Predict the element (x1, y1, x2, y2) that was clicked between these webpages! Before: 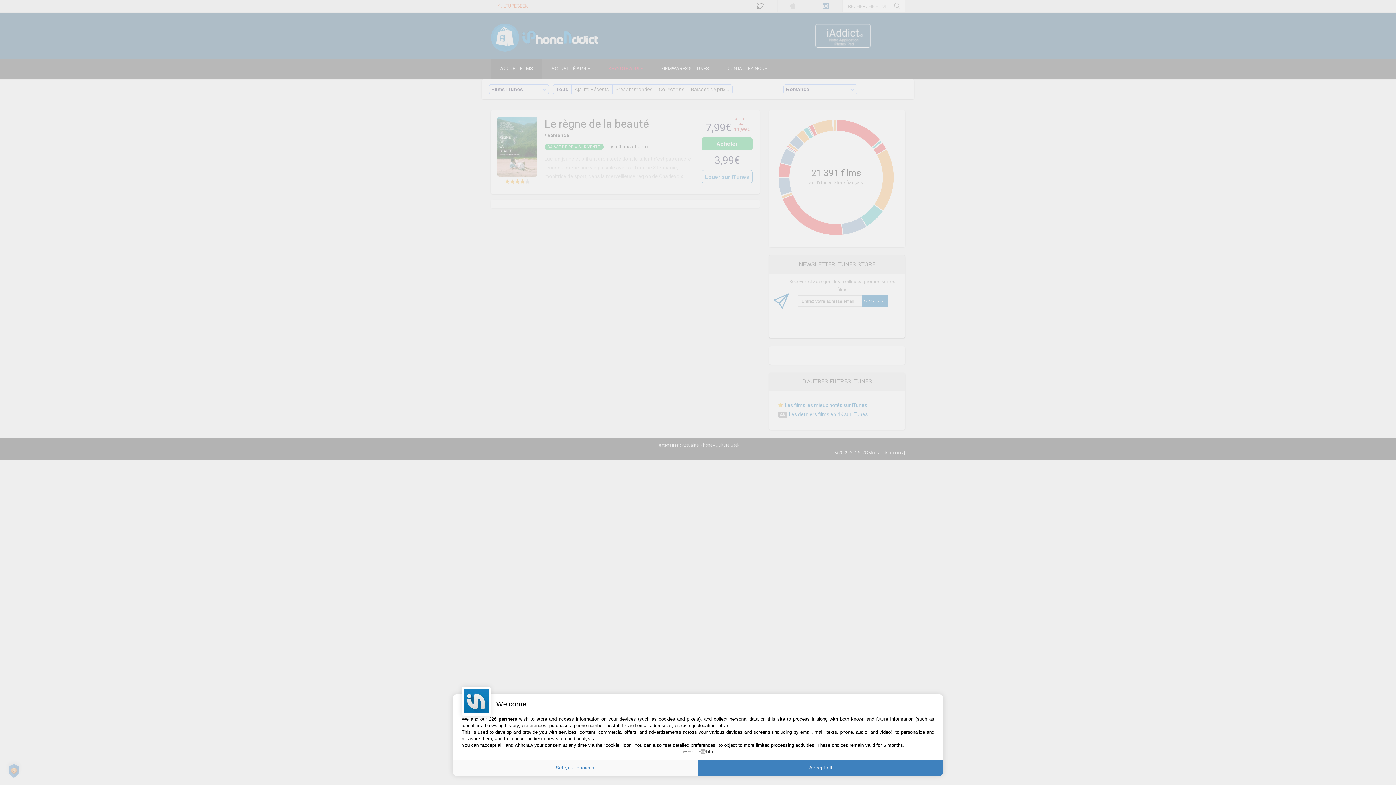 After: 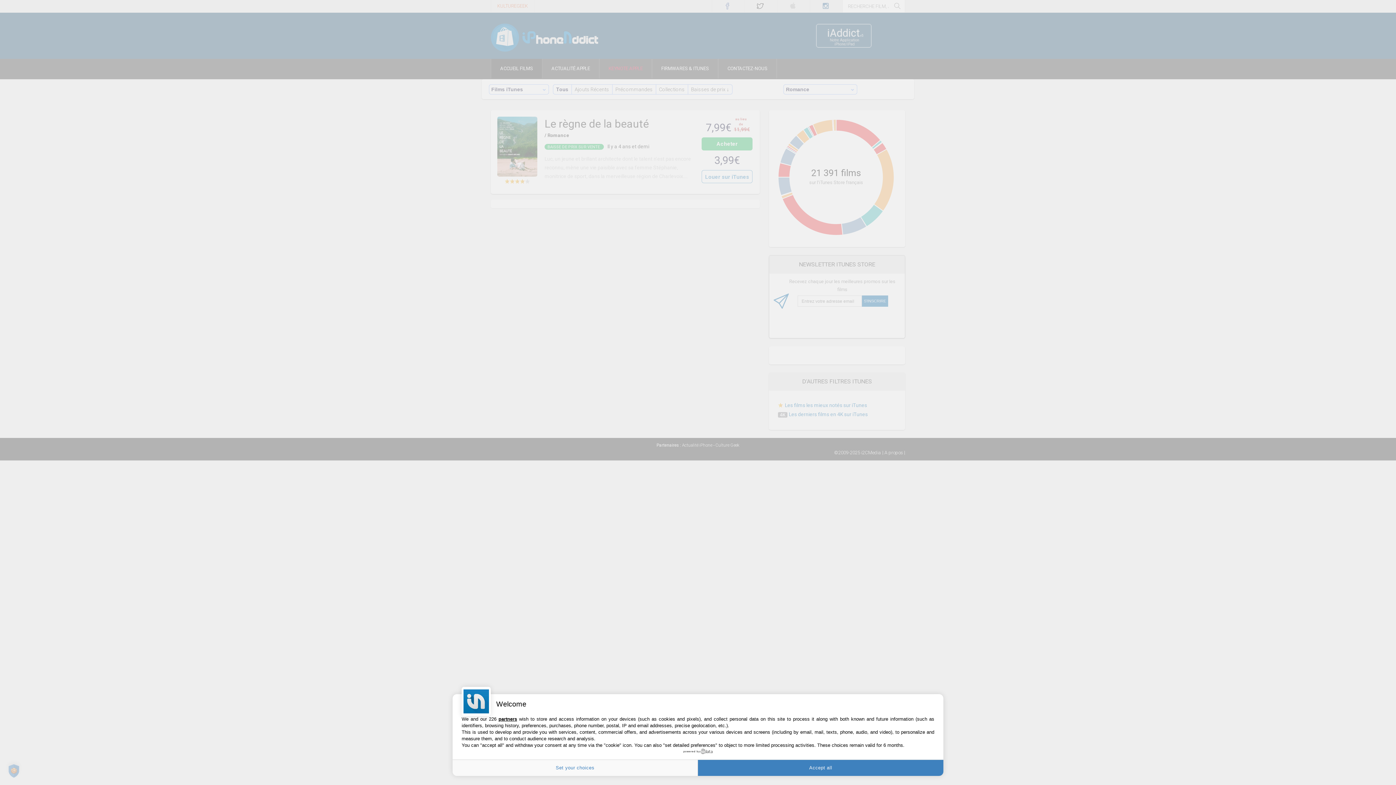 Action: label: powered by bbox: (683, 749, 712, 754)